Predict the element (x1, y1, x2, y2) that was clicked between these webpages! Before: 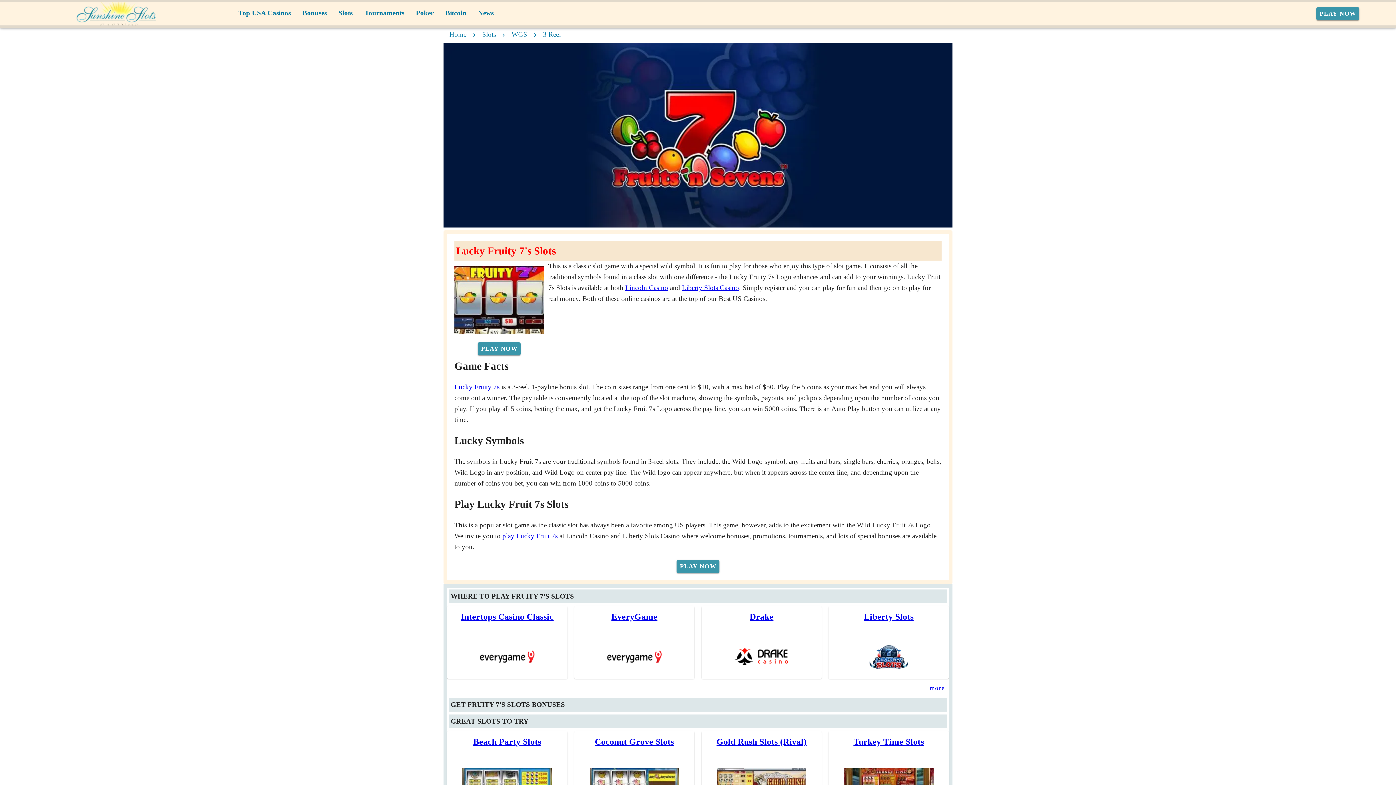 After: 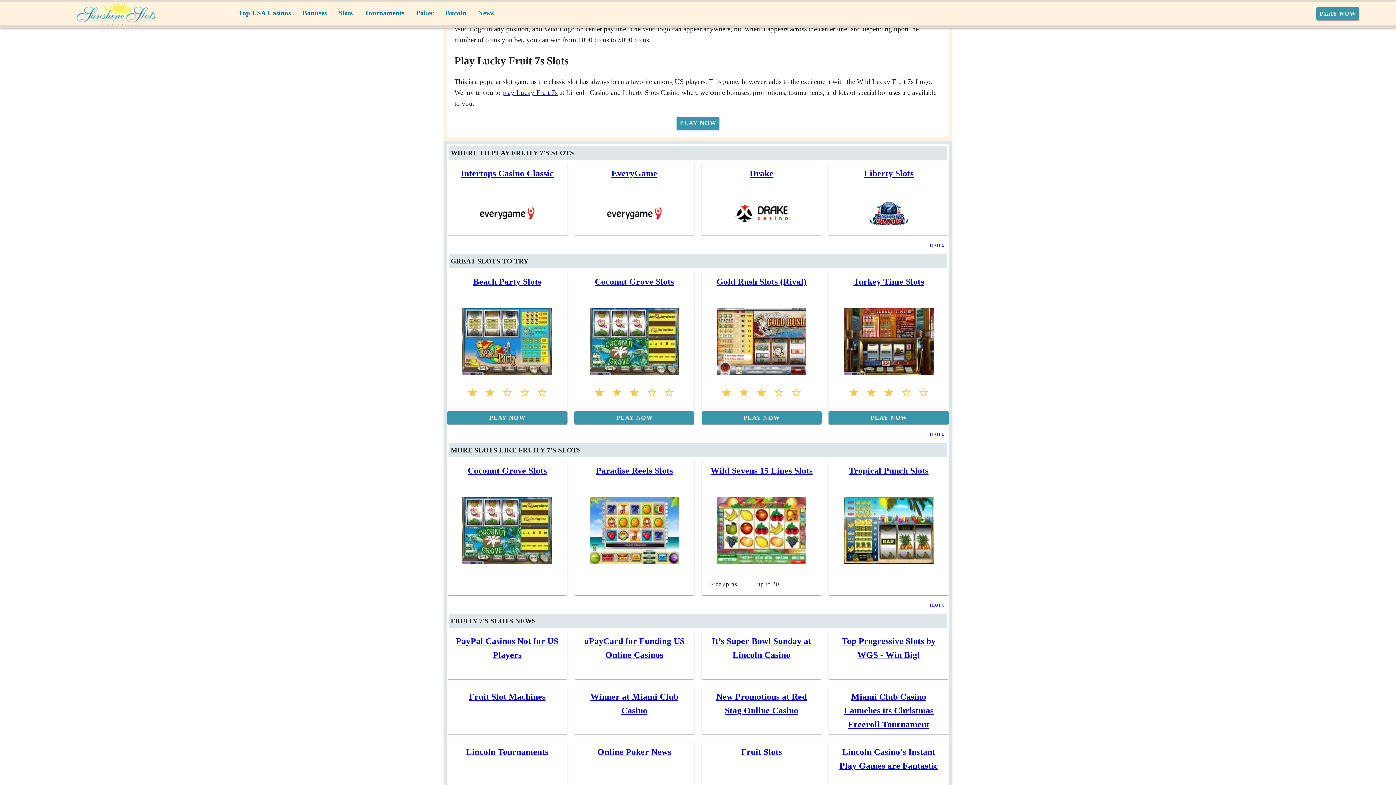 Action: bbox: (481, 729, 498, 747) label: Rating 2 of 5